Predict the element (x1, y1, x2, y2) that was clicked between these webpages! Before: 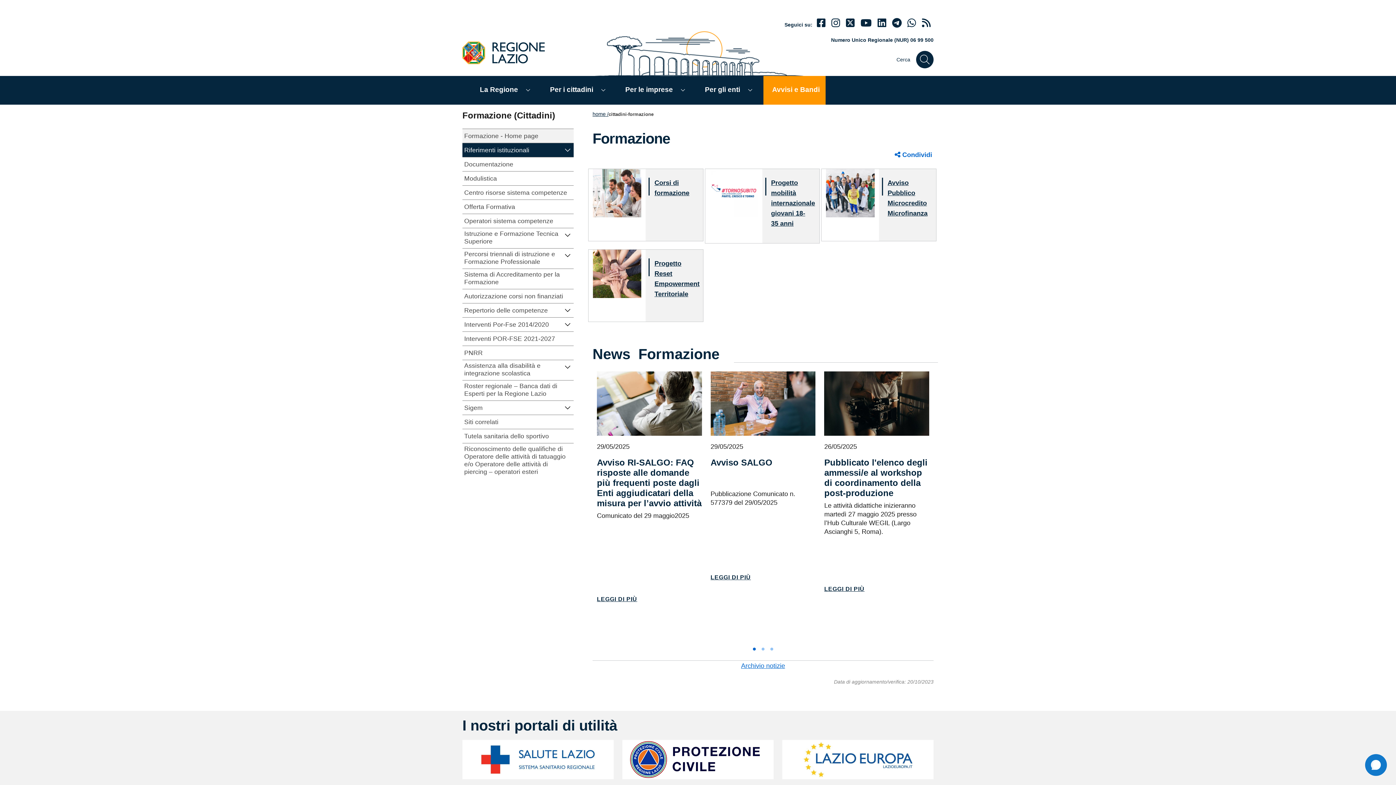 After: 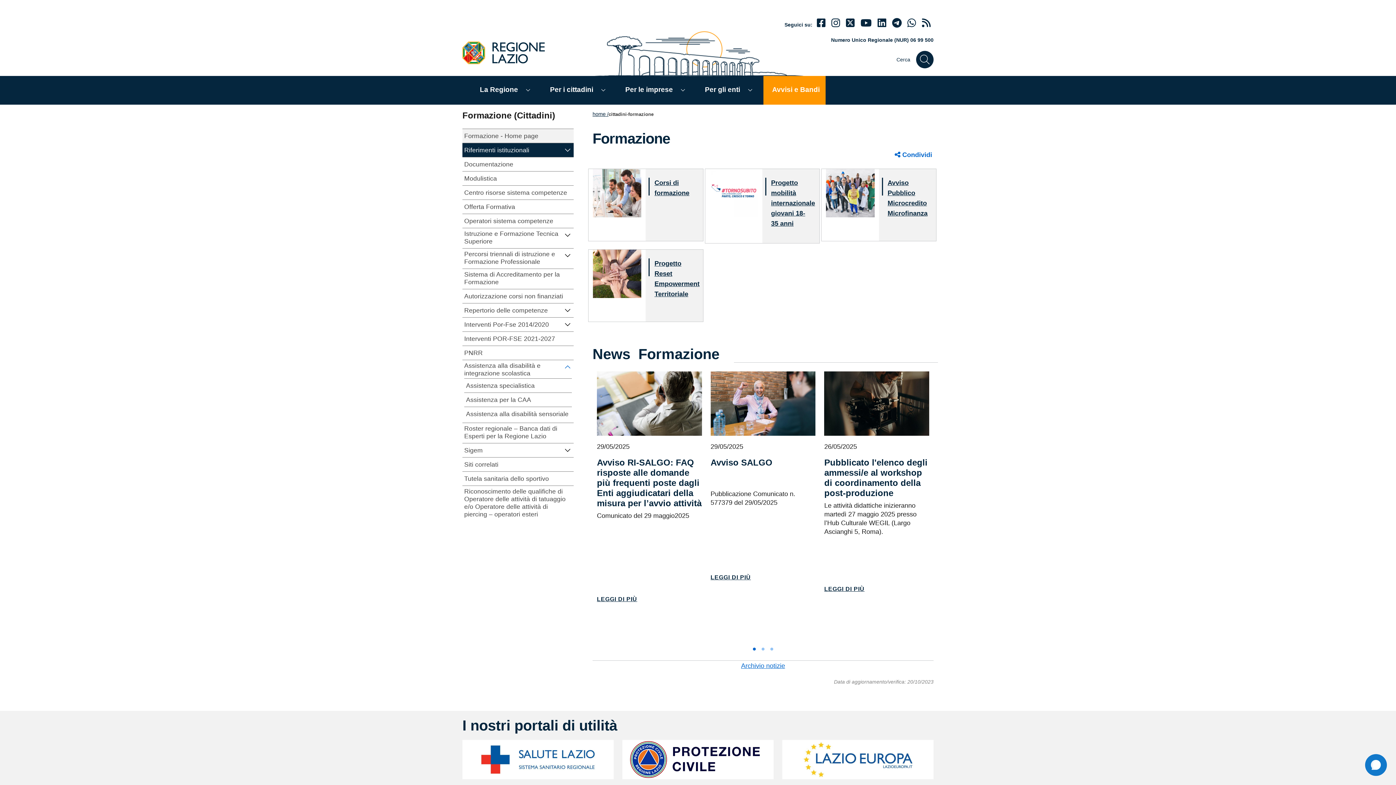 Action: bbox: (562, 360, 573, 373)